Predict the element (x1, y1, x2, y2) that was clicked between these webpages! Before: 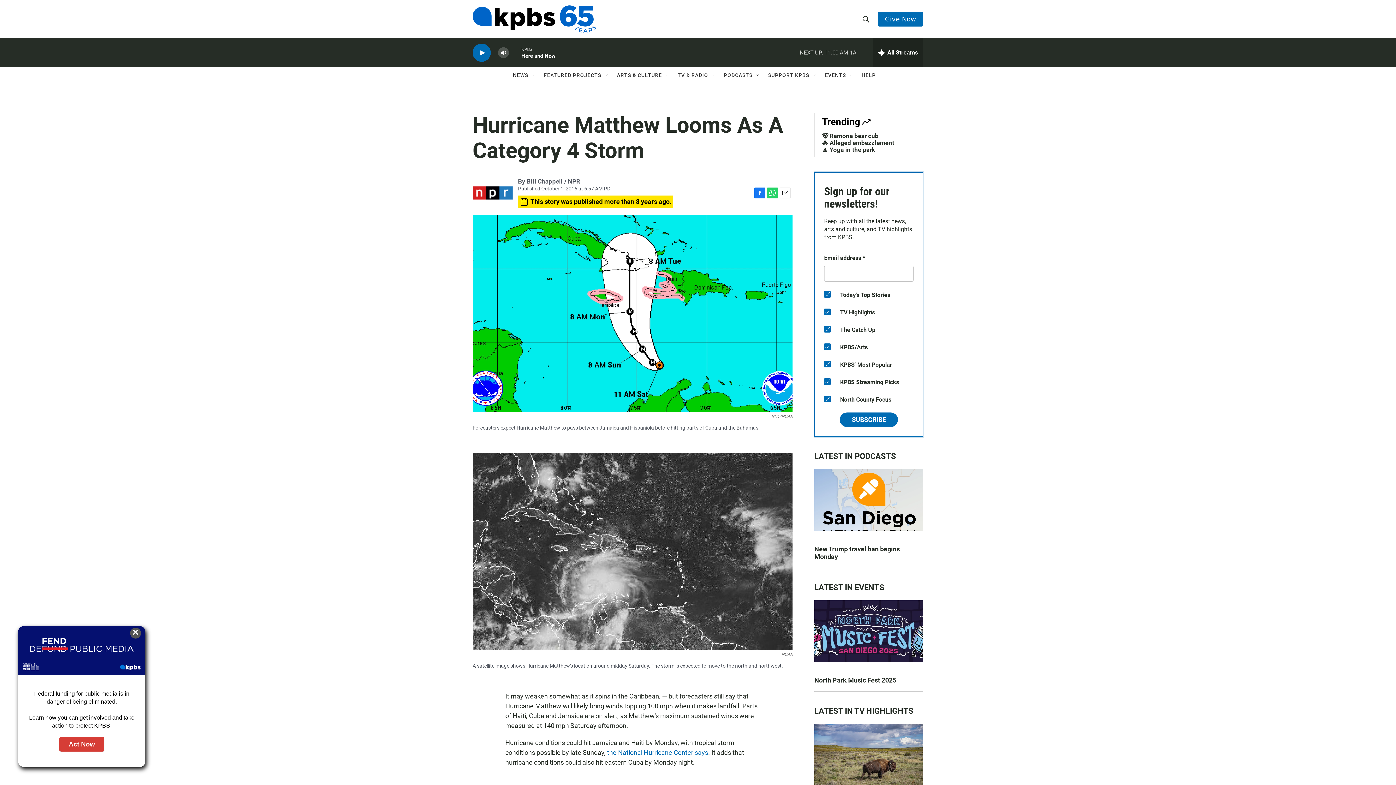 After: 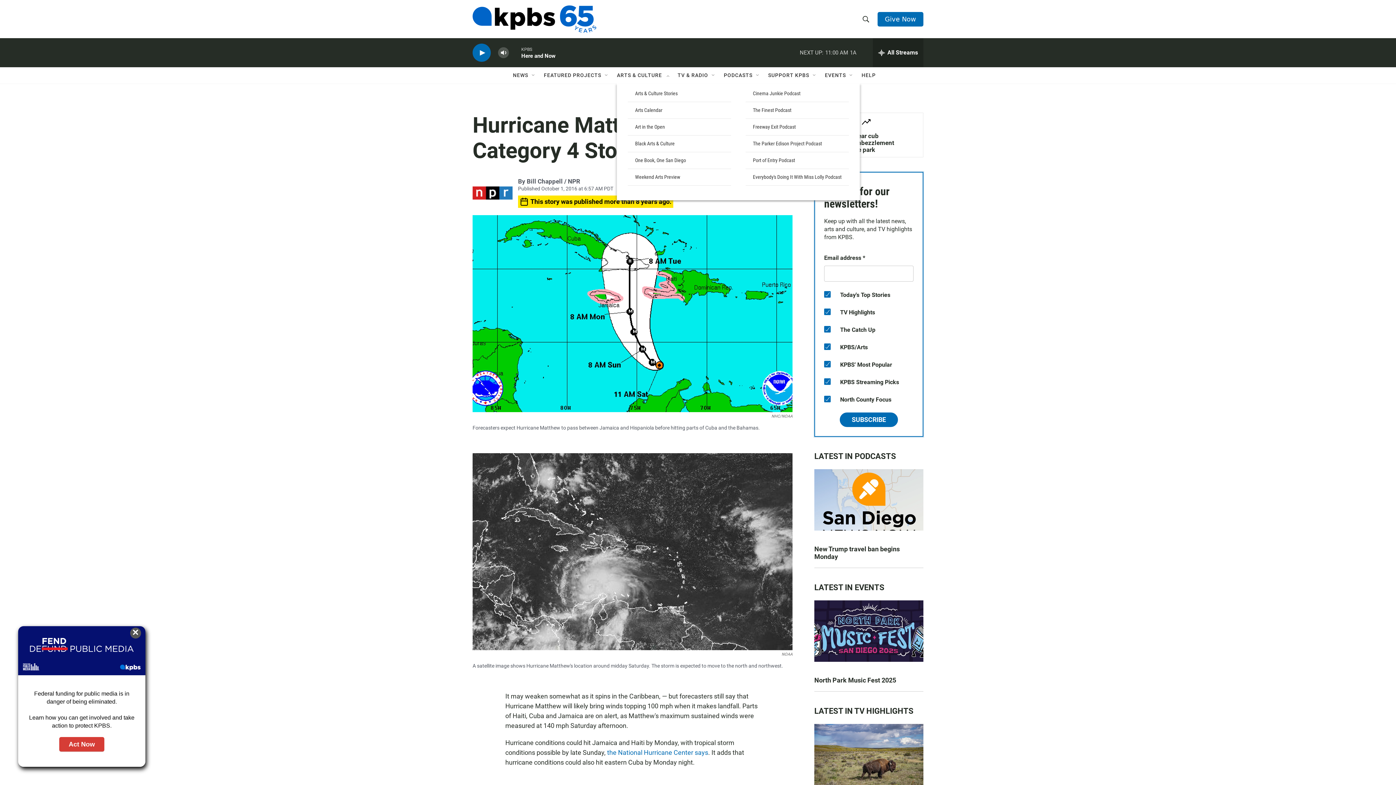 Action: bbox: (664, 72, 670, 78) label: Open Sub Navigation